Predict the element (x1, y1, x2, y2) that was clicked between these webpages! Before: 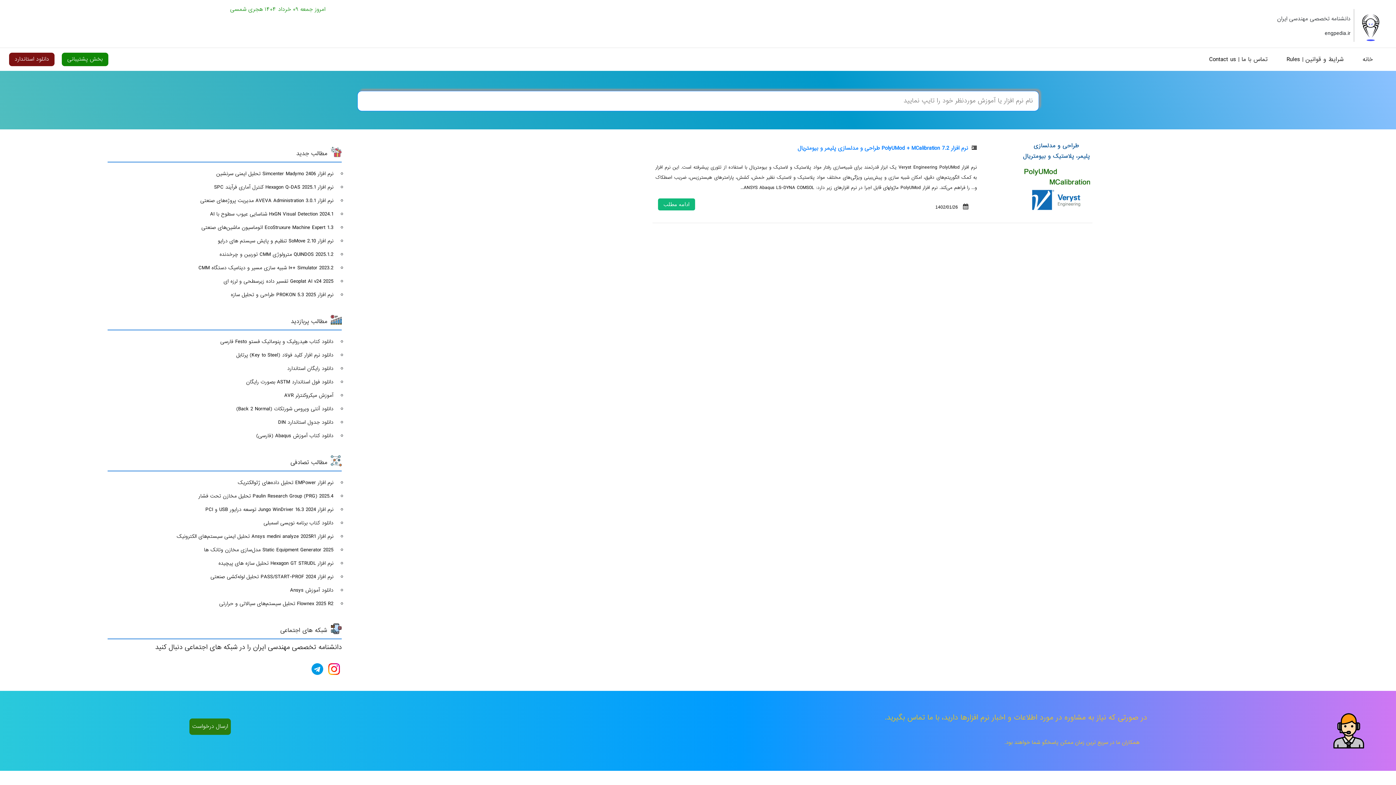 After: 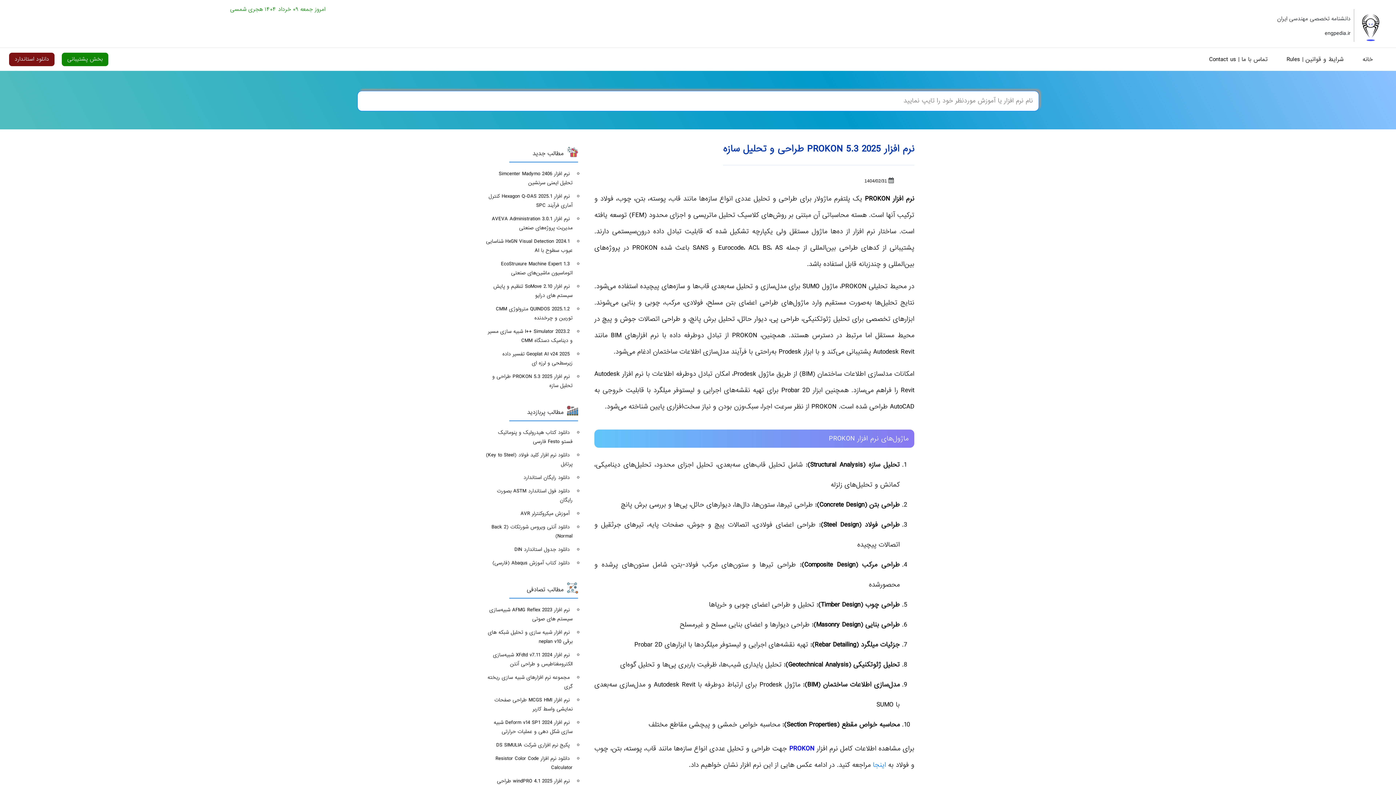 Action: label: نرم افزار PROKON 5.3 2025 طراحی و تحلیل سازه bbox: (10, 288, 338, 301)